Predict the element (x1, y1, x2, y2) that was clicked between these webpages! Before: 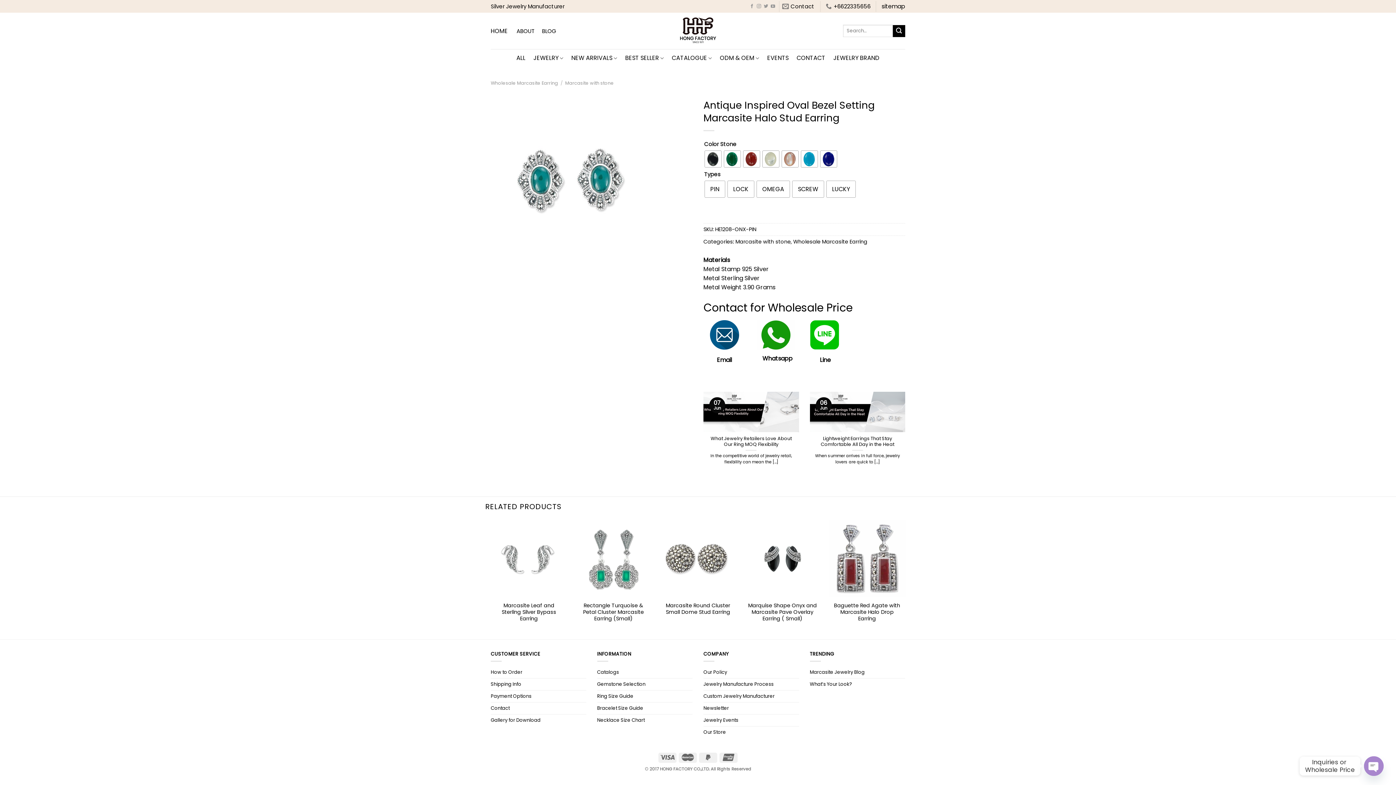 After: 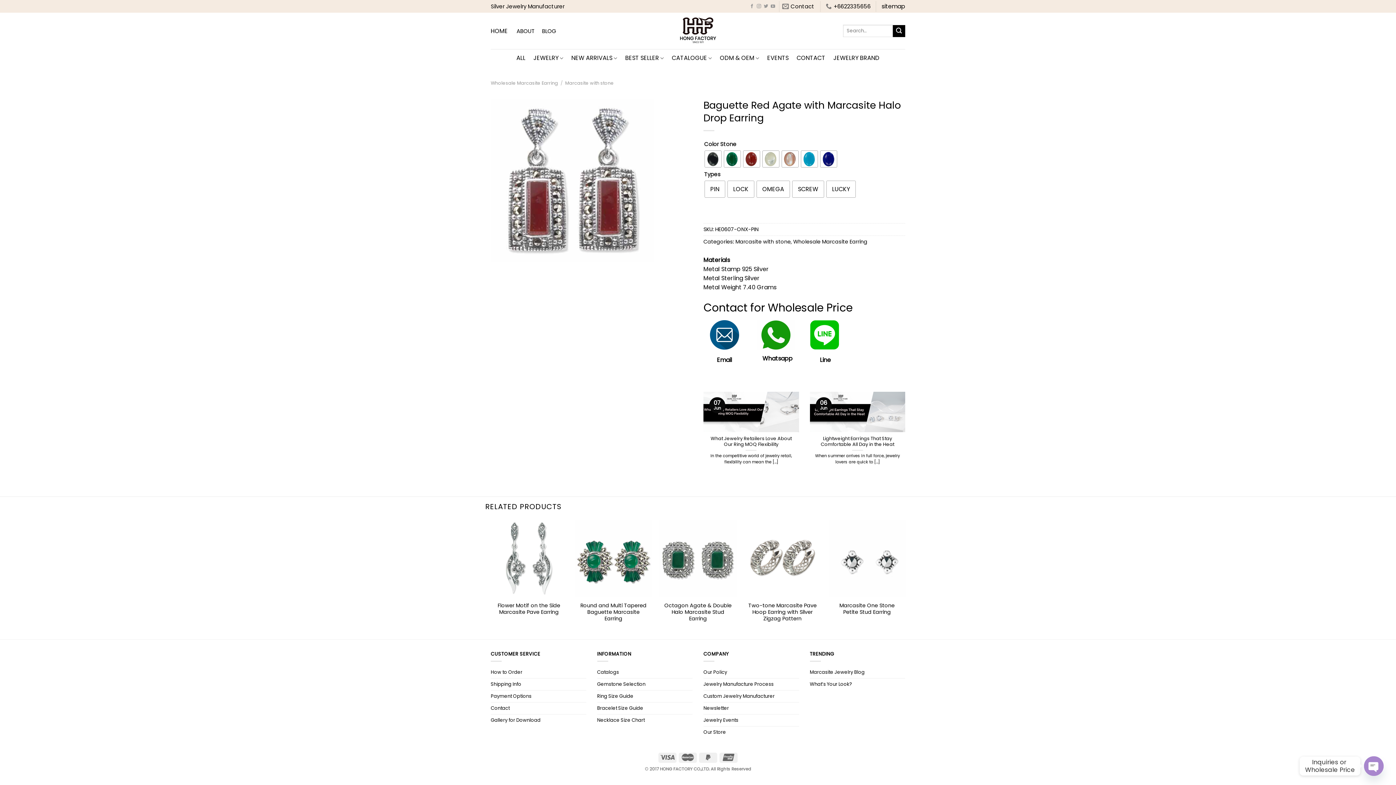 Action: label: Baguette Red Agate with Marcasite Halo Drop Earring bbox: (828, 520, 905, 597)